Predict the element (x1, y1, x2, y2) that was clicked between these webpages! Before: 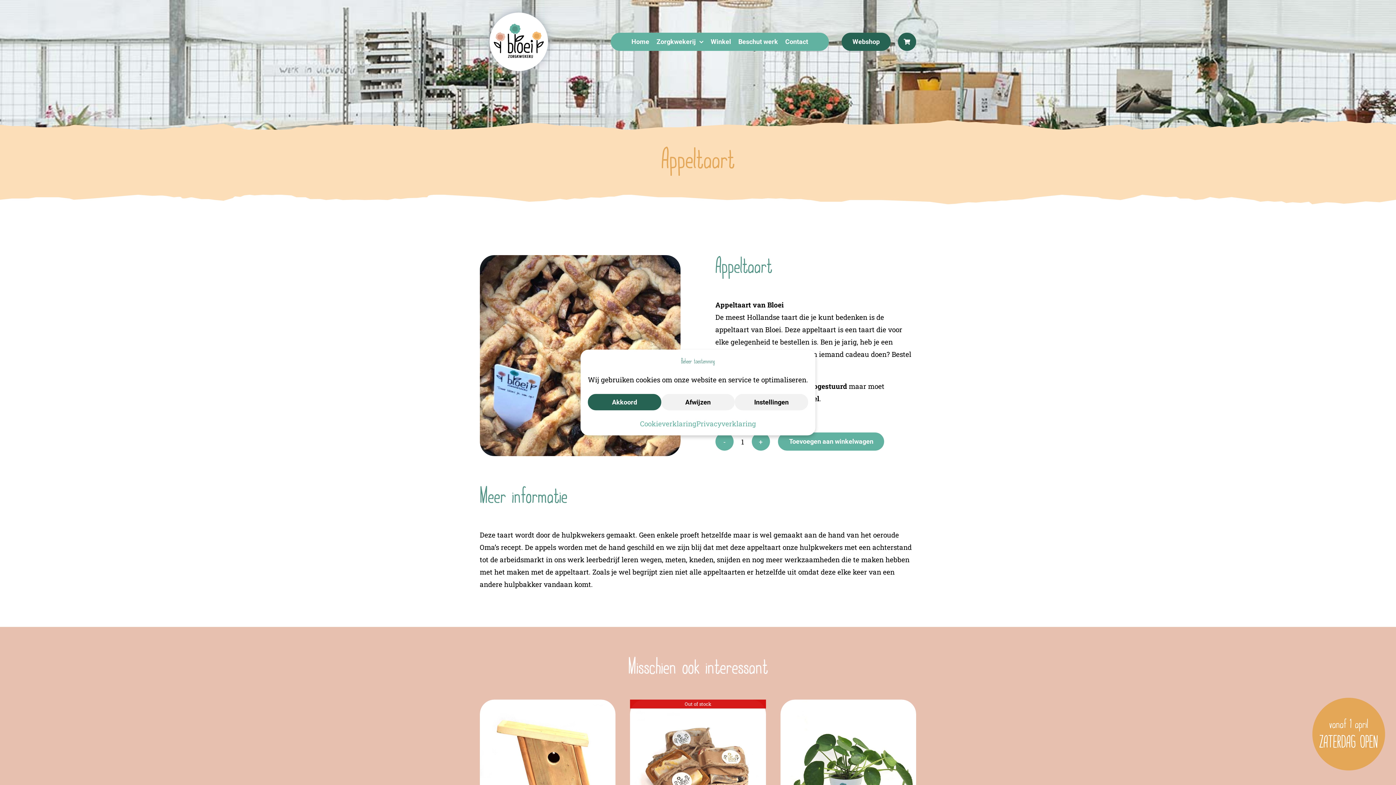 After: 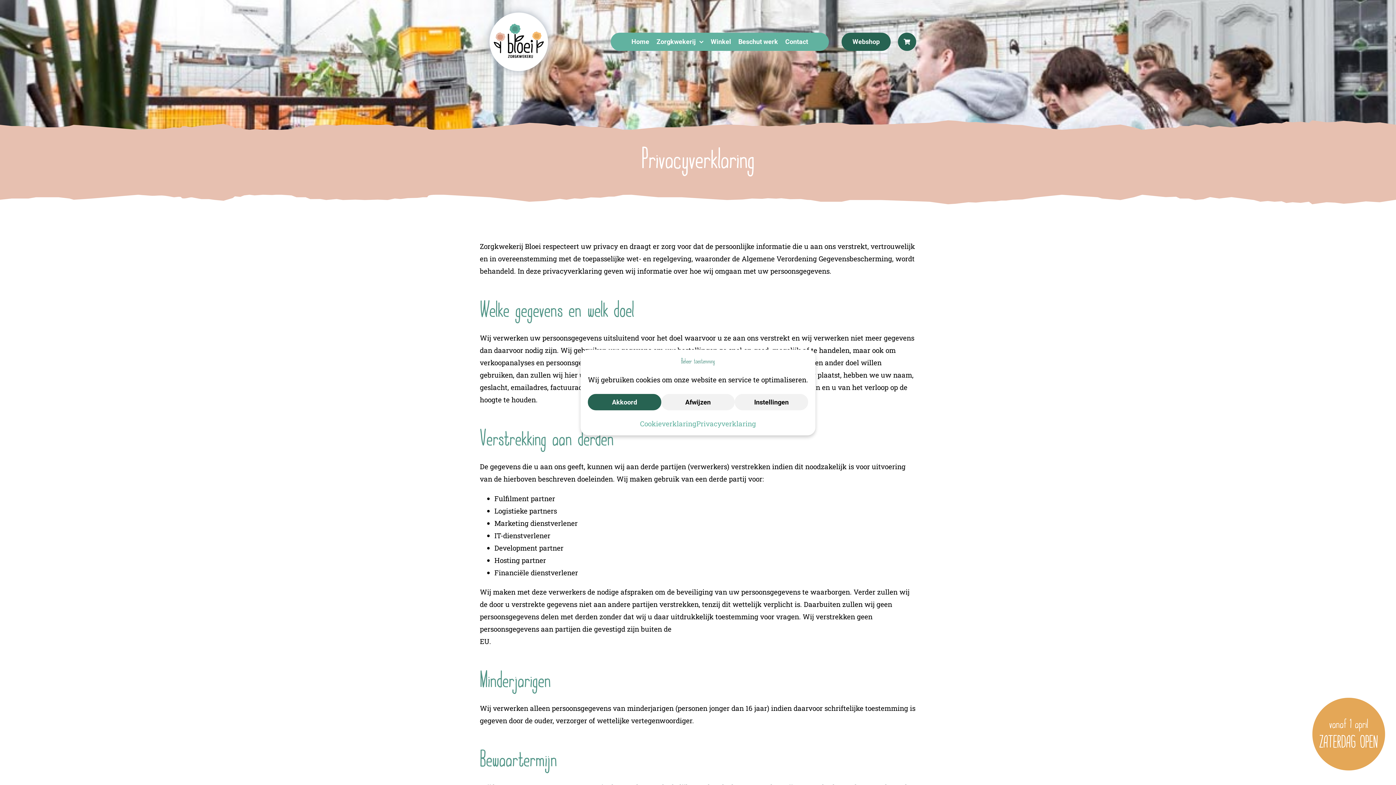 Action: bbox: (696, 417, 756, 430) label: Privacyverklaring